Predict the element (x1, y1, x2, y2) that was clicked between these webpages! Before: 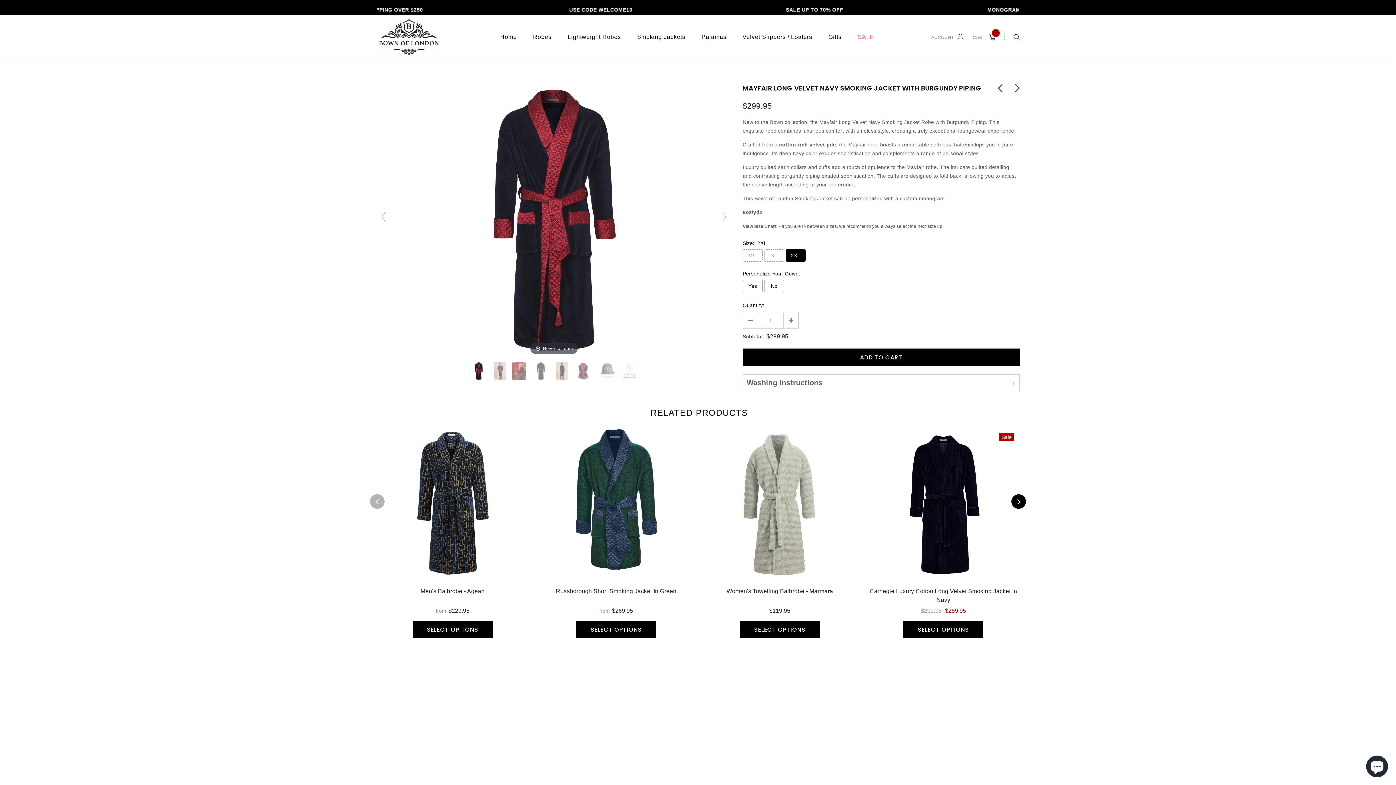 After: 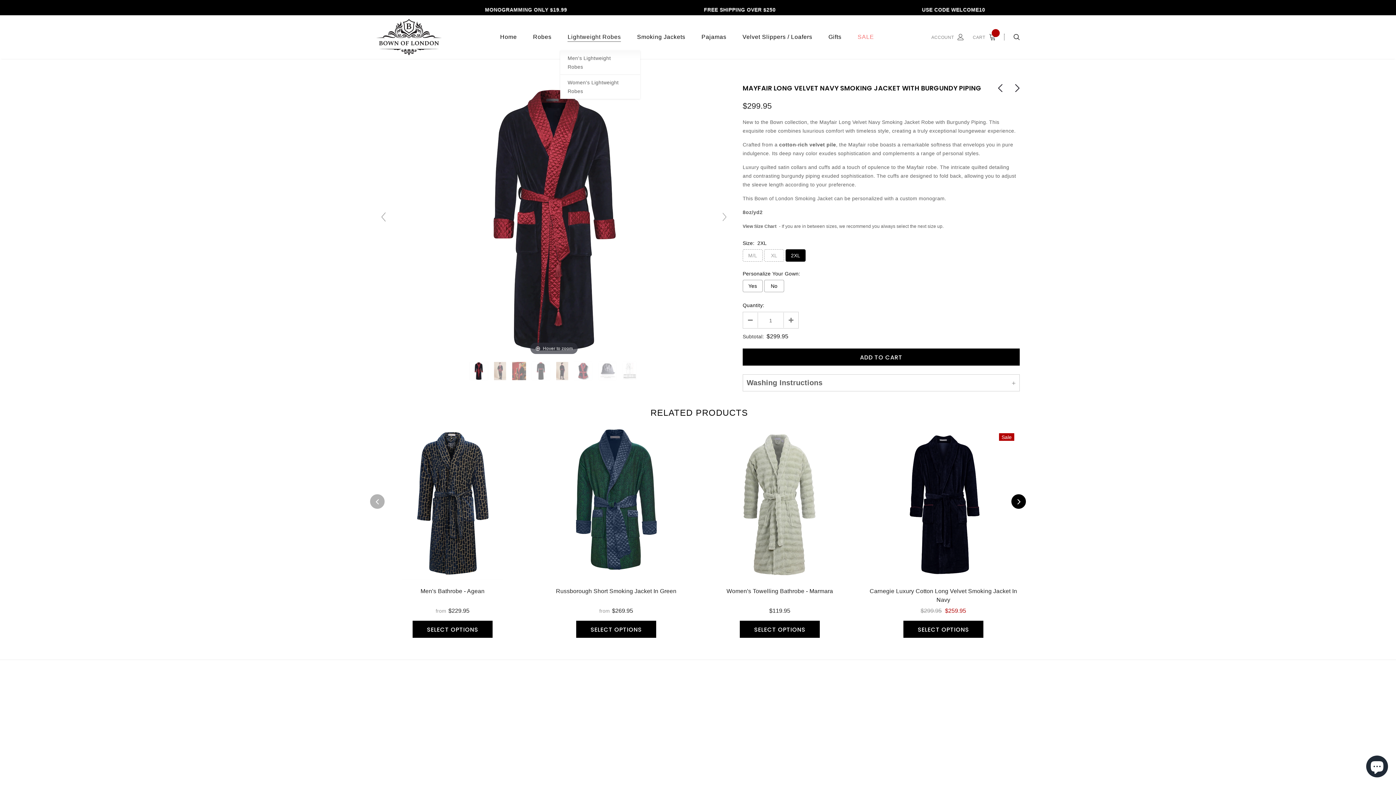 Action: label: Lightweight Robes bbox: (567, 23, 621, 50)